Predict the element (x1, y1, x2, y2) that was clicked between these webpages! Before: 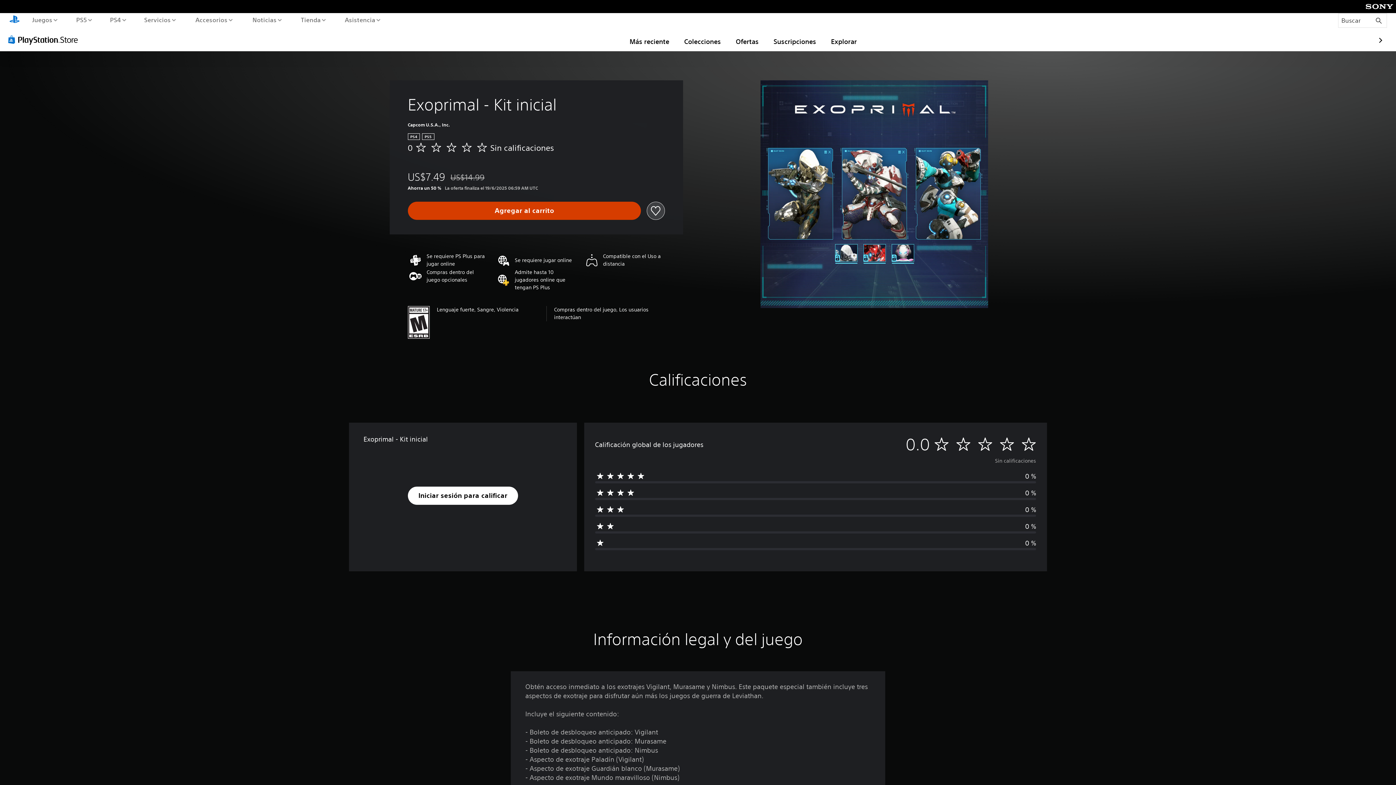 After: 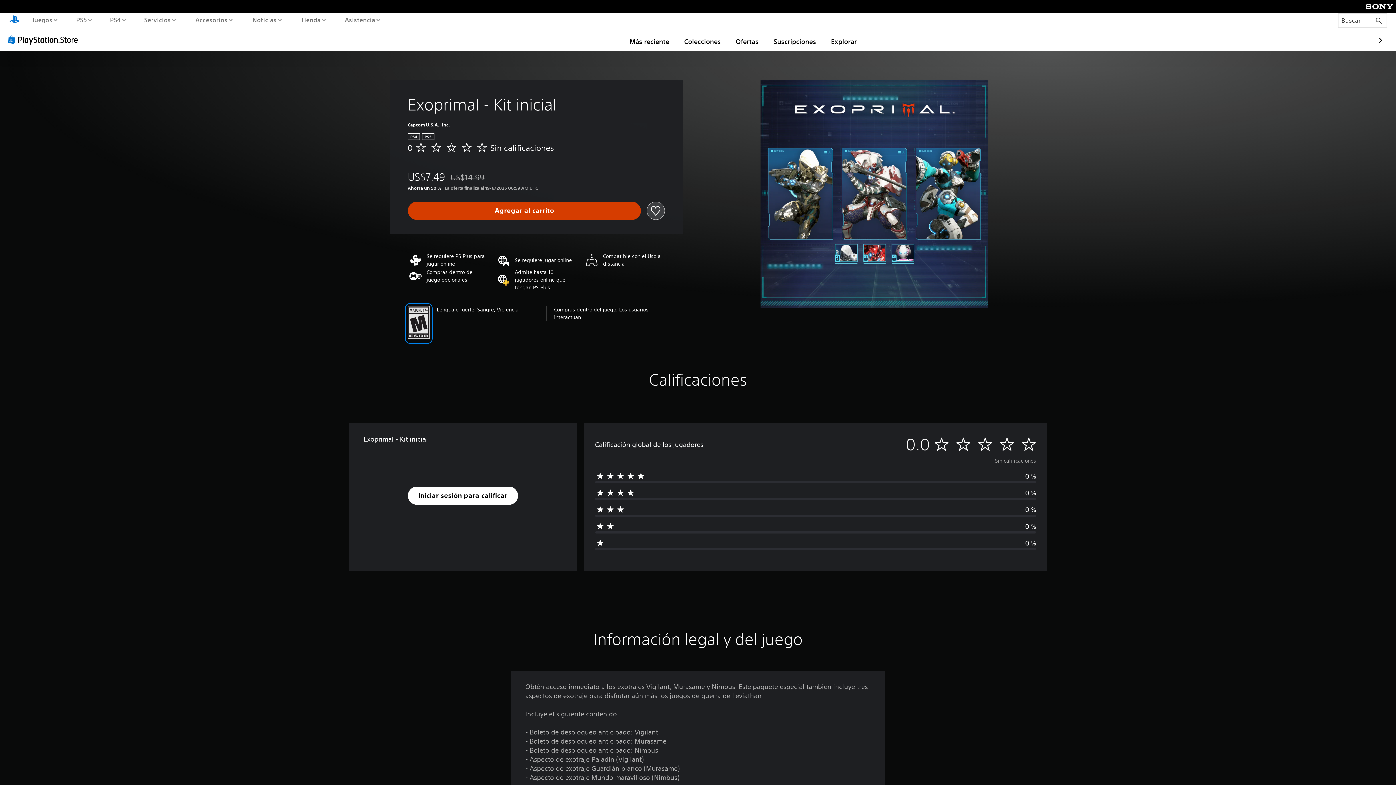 Action: bbox: (407, 306, 429, 341)